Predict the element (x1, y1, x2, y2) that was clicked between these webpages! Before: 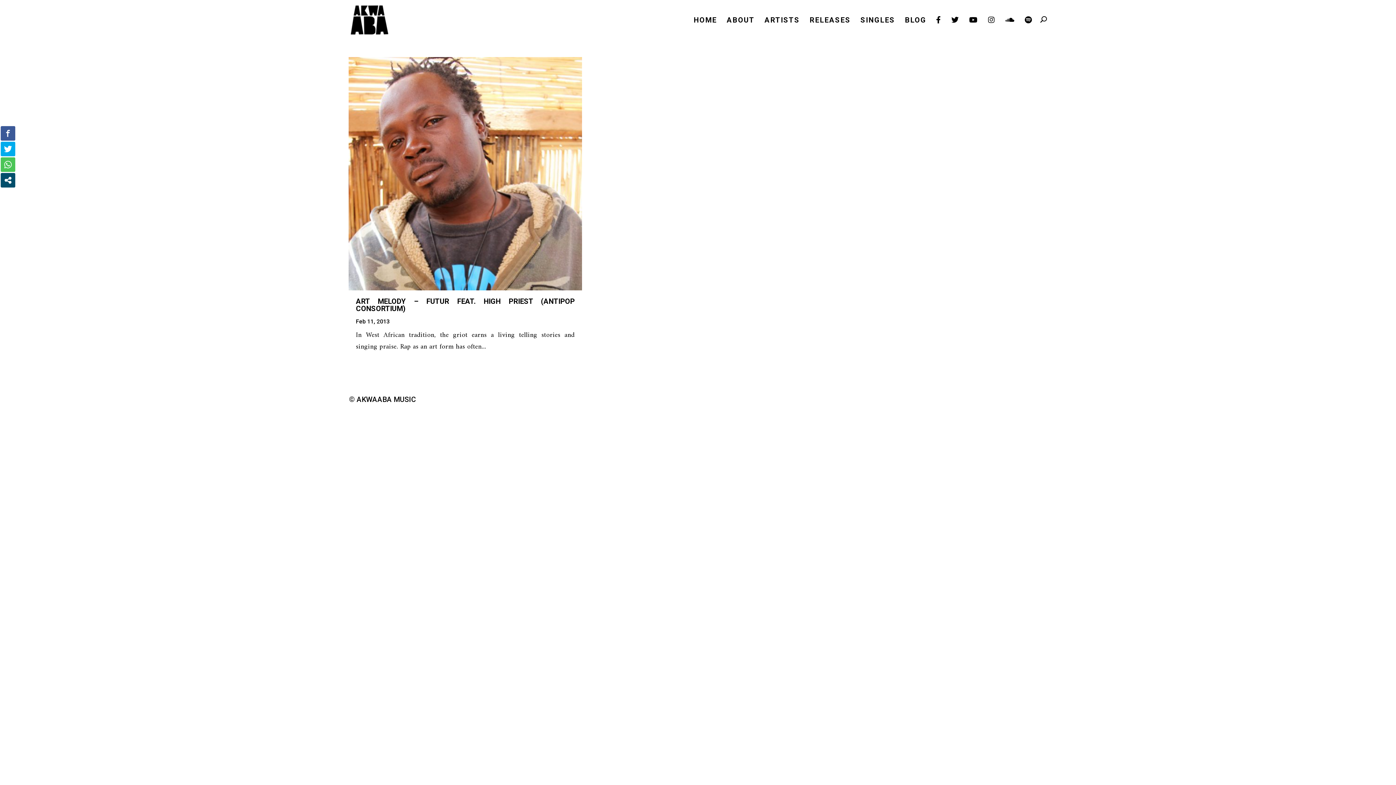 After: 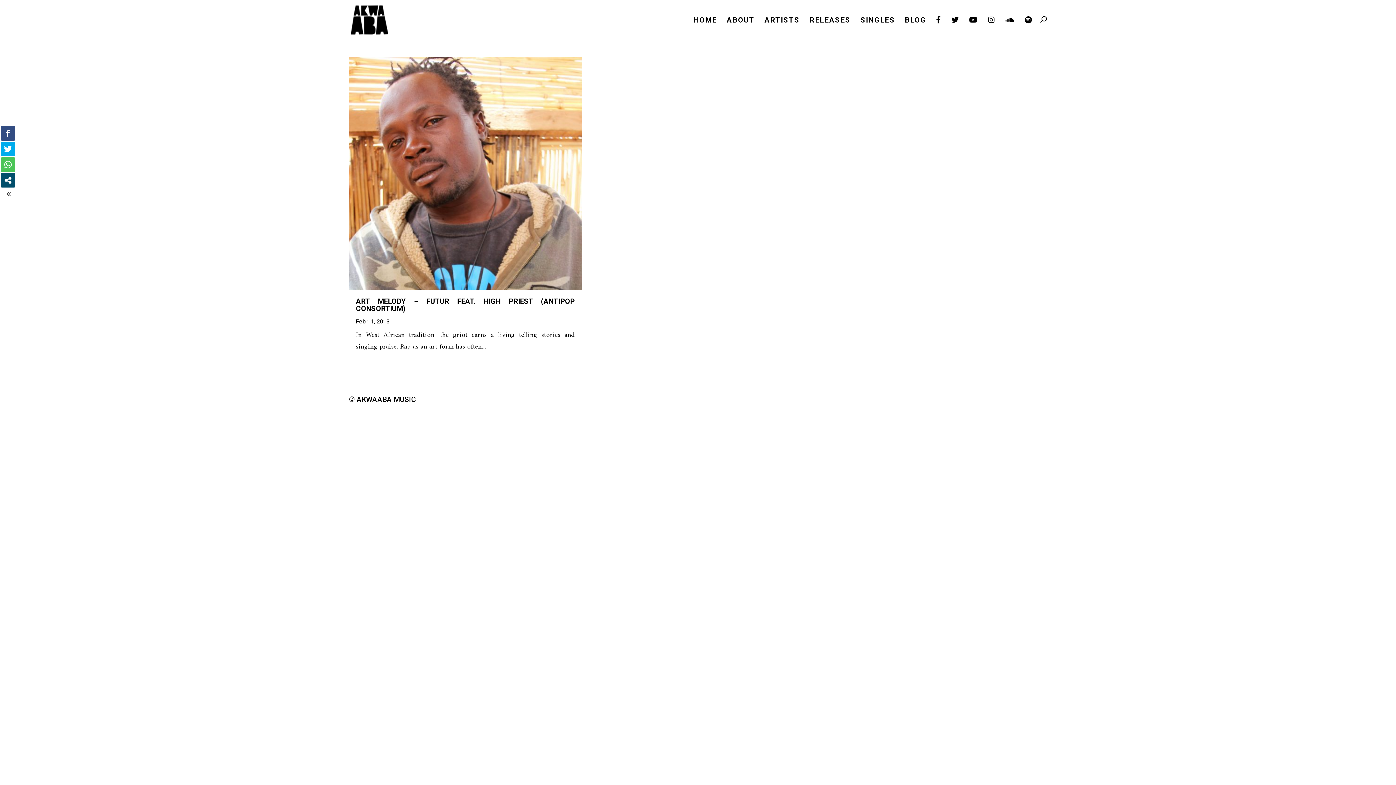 Action: bbox: (0, 126, 15, 140)